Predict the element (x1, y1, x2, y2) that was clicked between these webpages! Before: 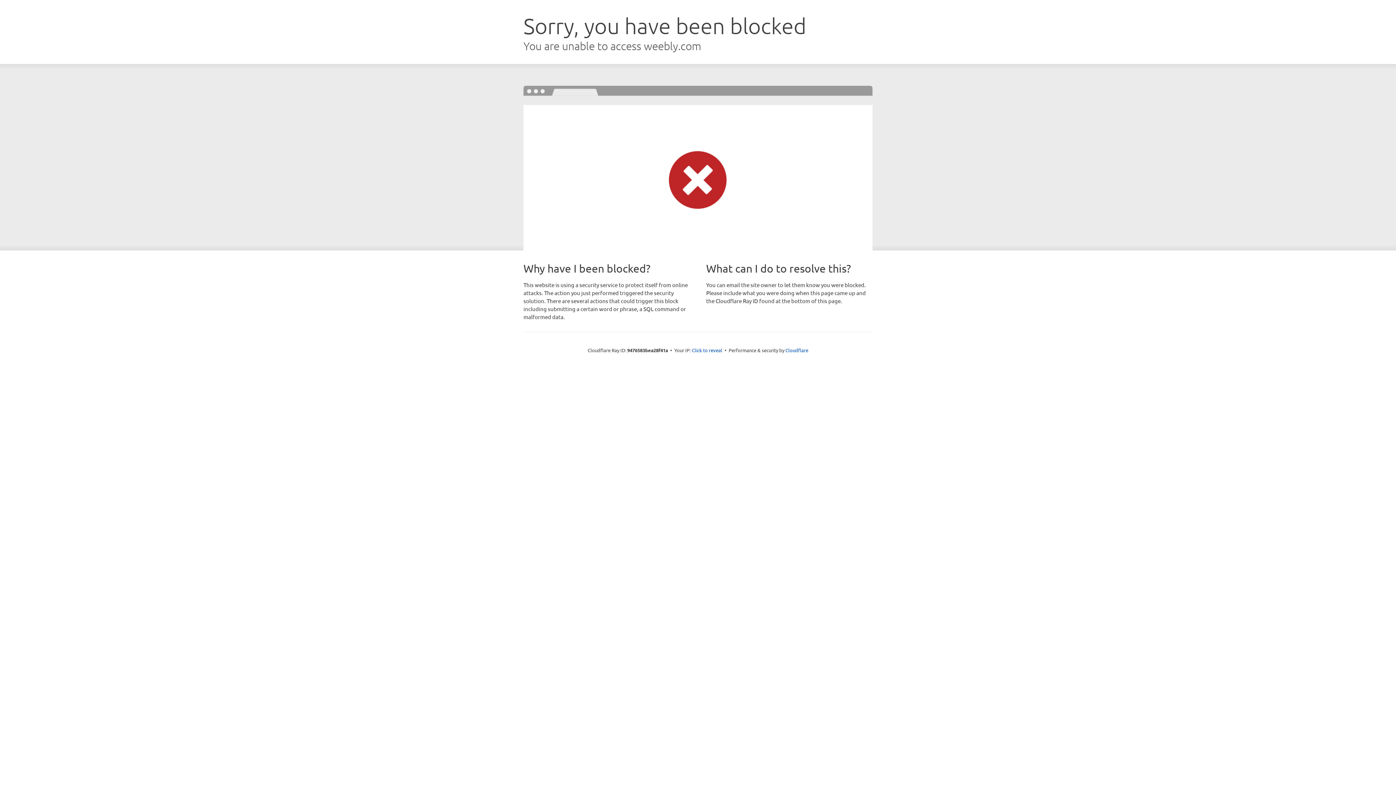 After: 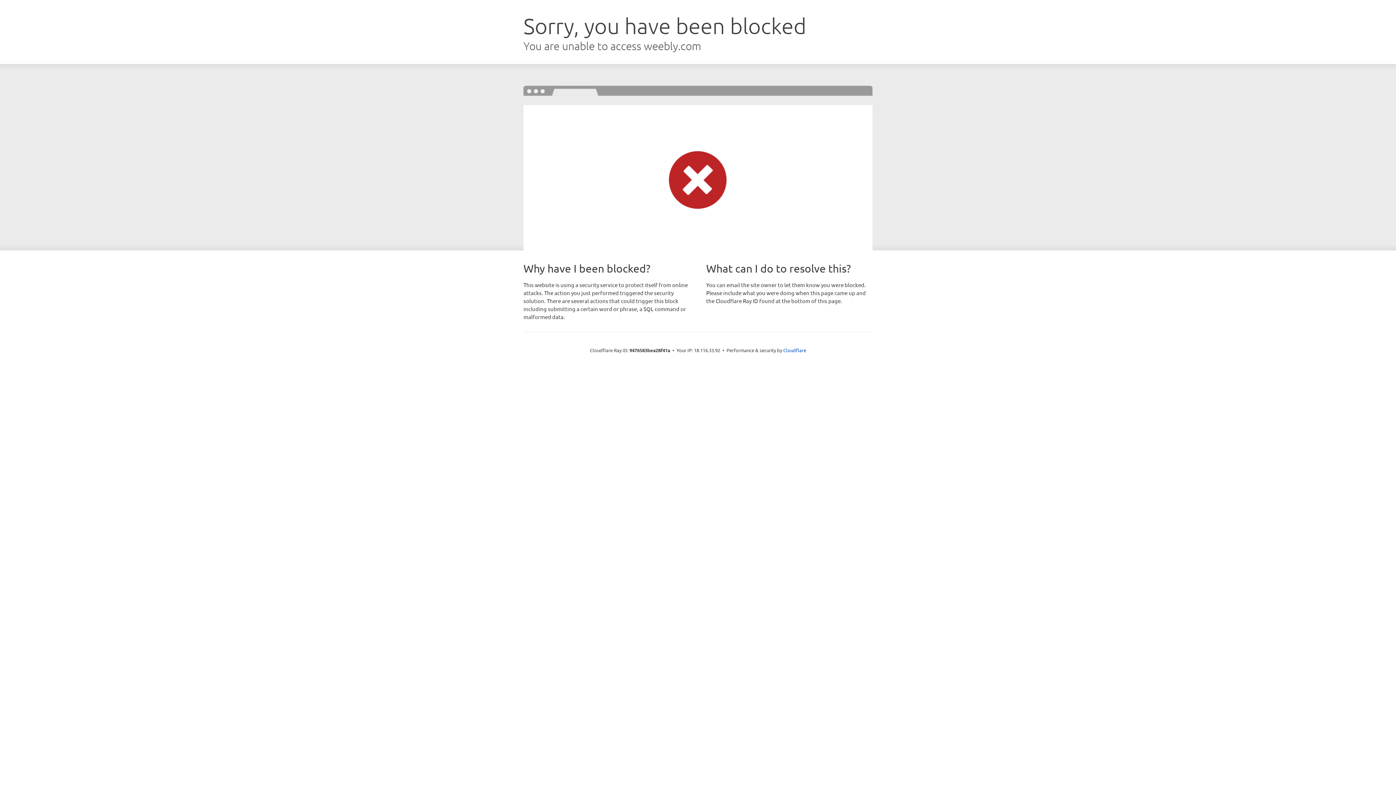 Action: bbox: (692, 346, 722, 353) label: Click to reveal